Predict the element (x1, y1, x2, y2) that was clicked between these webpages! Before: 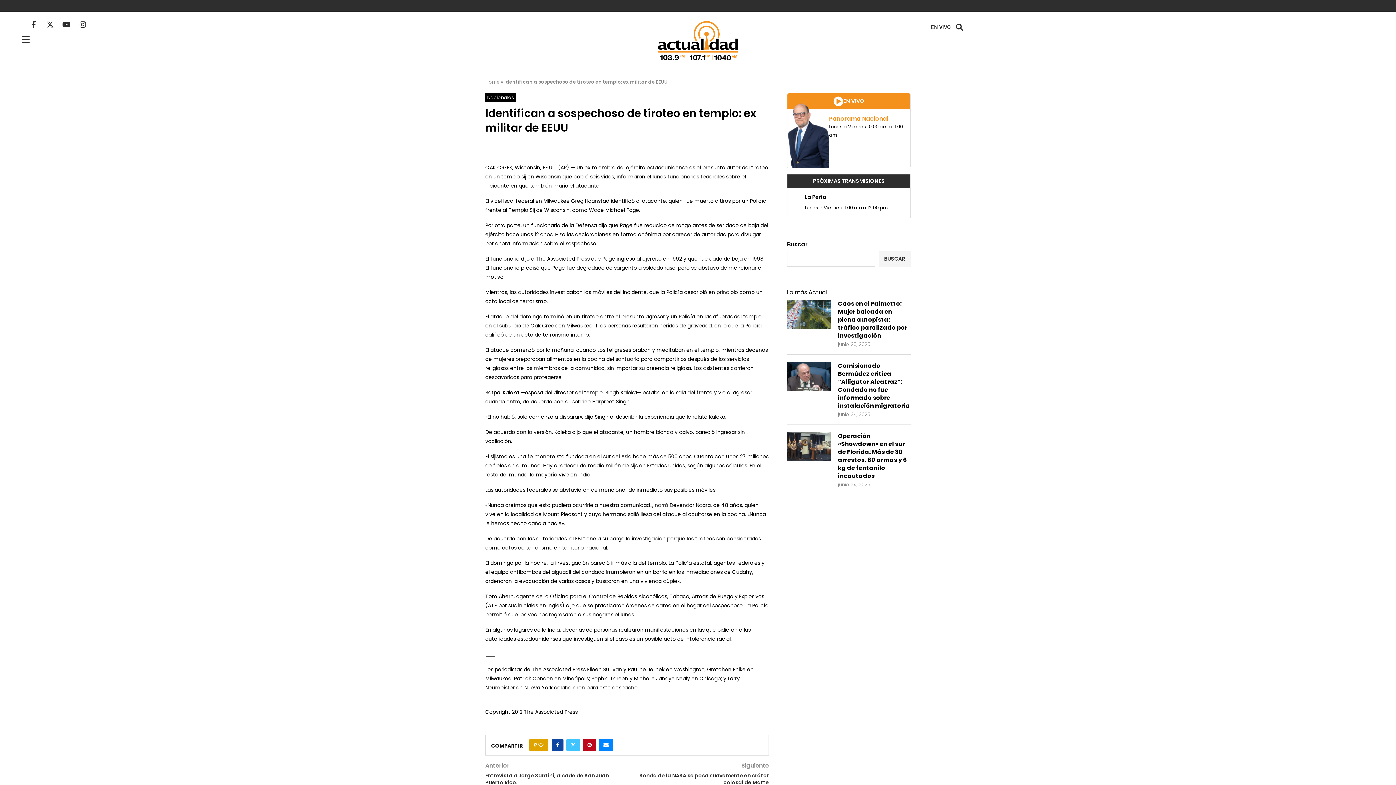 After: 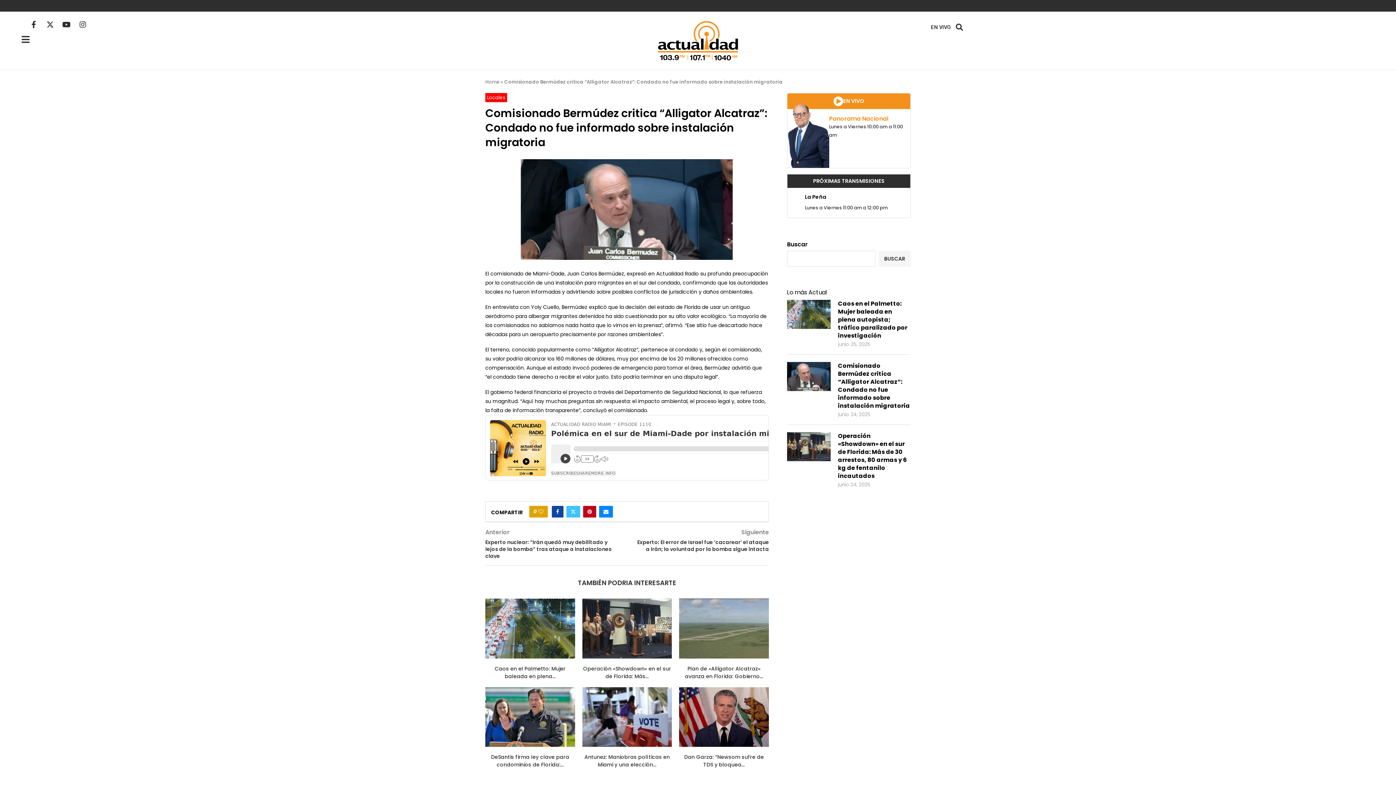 Action: bbox: (838, 362, 910, 410) label: Comisionado Bermúdez critica “Alligator Alcatraz”: Condado no fue informado sobre instalación migratoria